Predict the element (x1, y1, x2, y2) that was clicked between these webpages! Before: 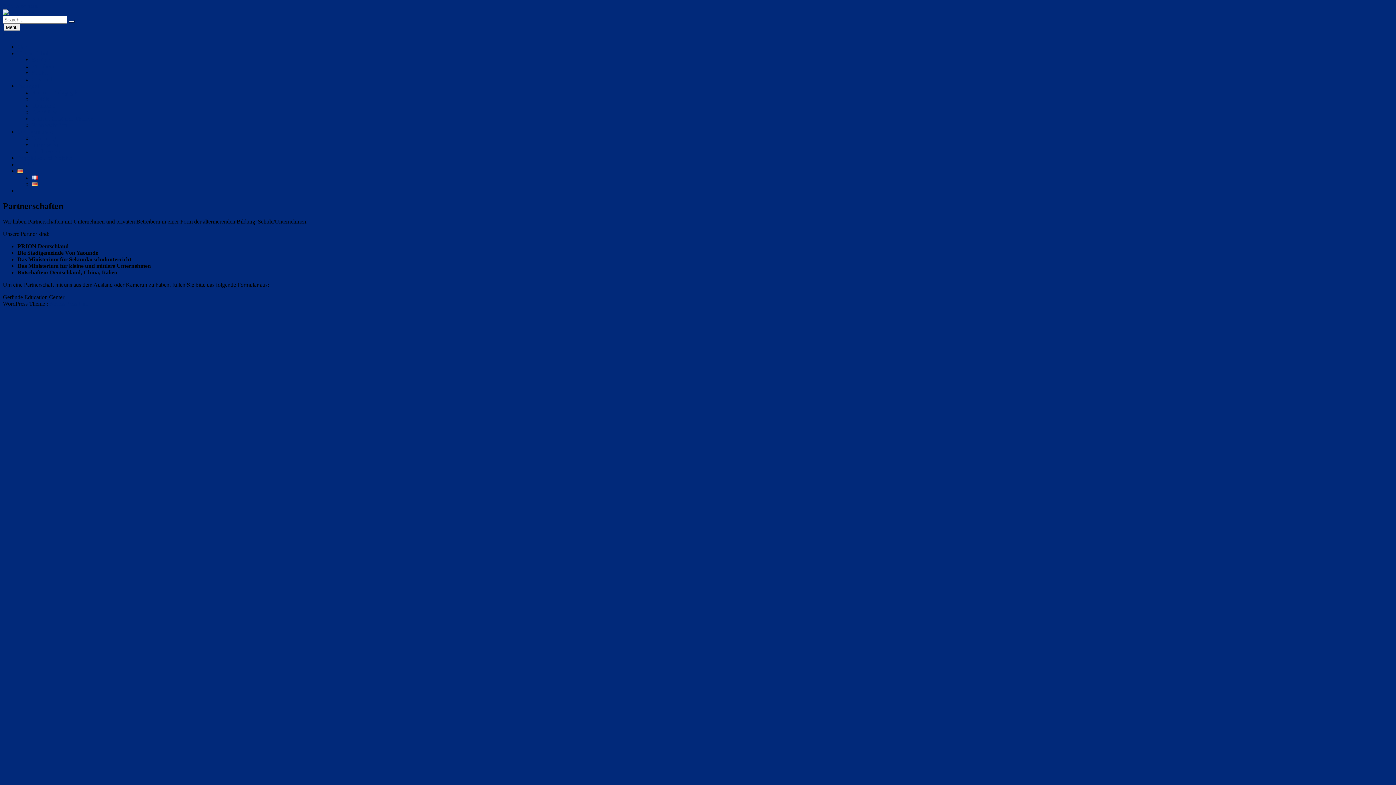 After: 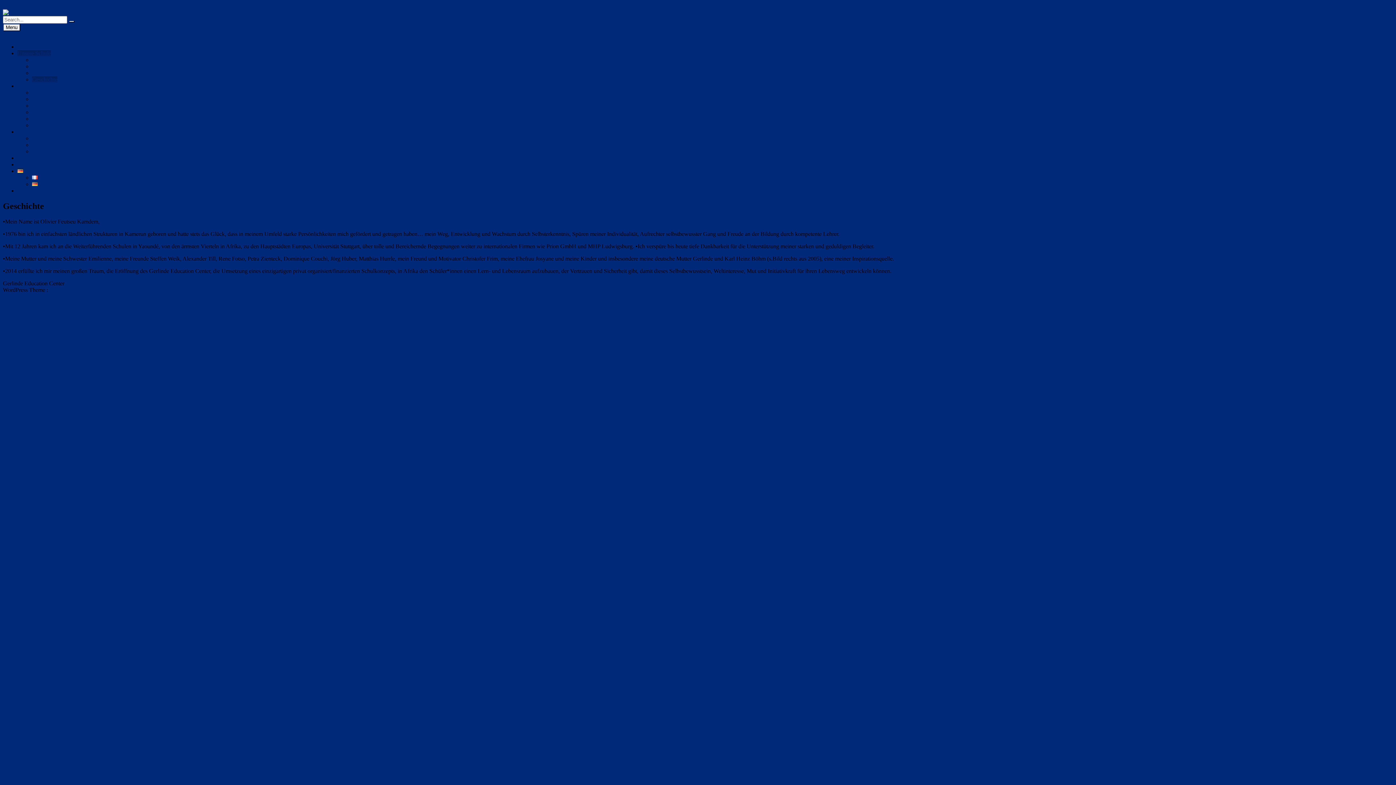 Action: label: Geschichte bbox: (32, 76, 57, 82)